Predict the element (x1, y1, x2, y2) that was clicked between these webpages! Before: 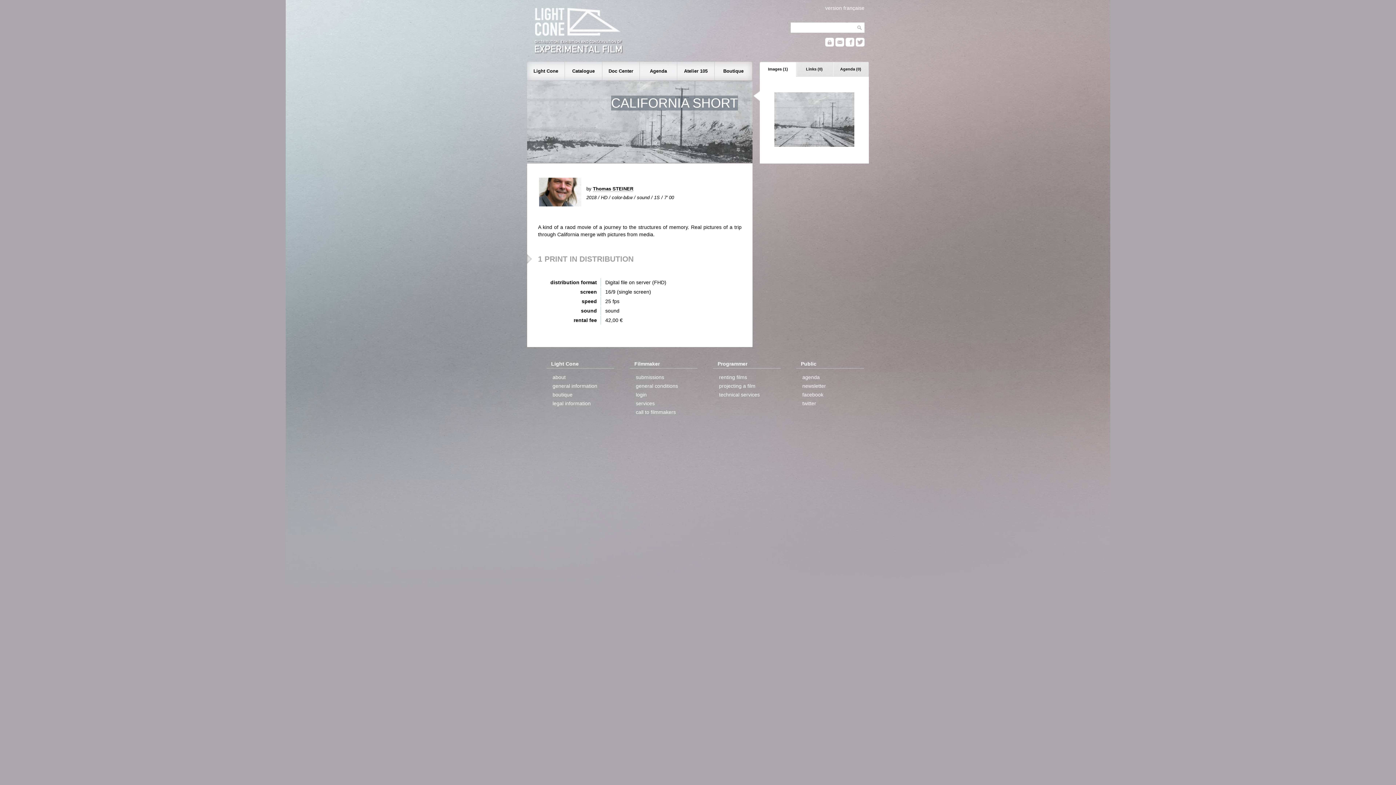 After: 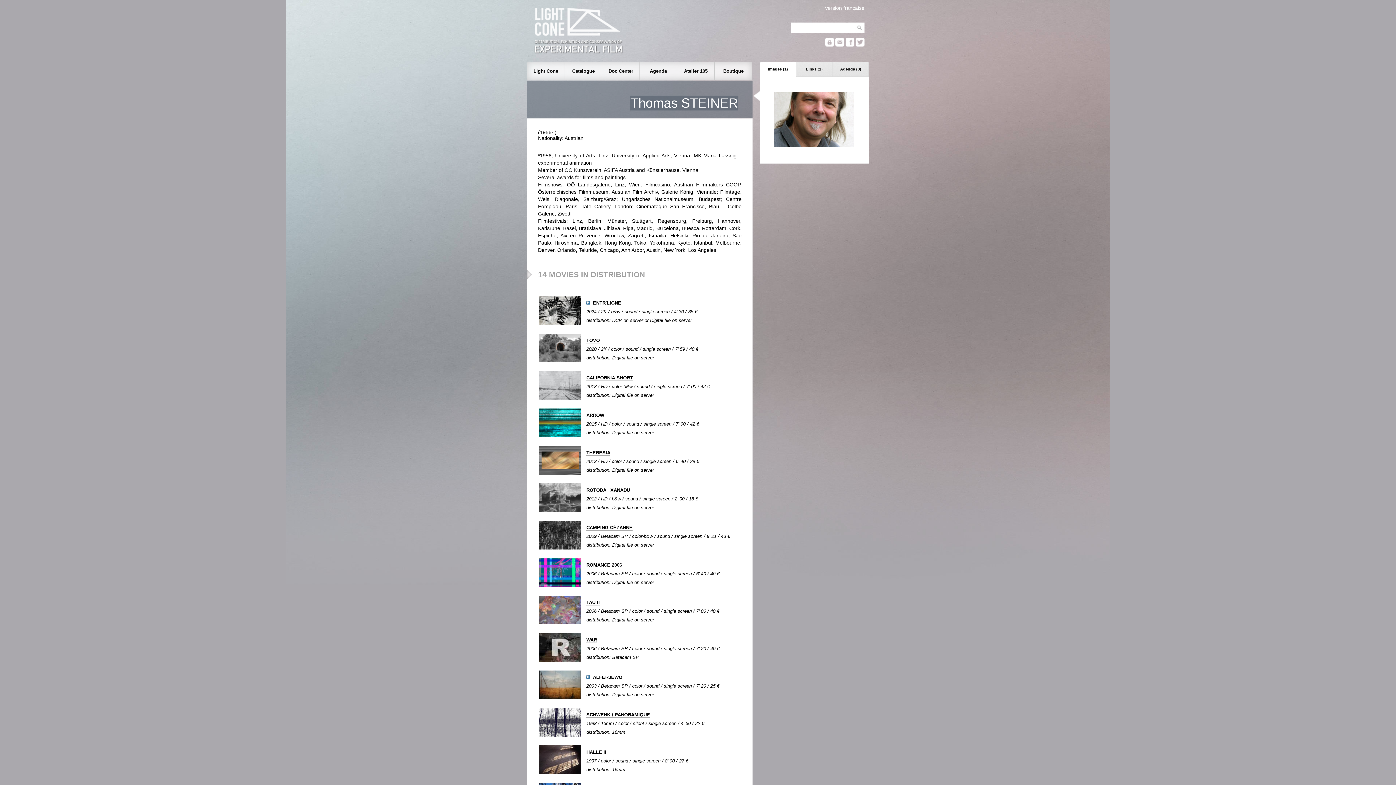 Action: label: Thomas STEINER bbox: (593, 186, 633, 192)